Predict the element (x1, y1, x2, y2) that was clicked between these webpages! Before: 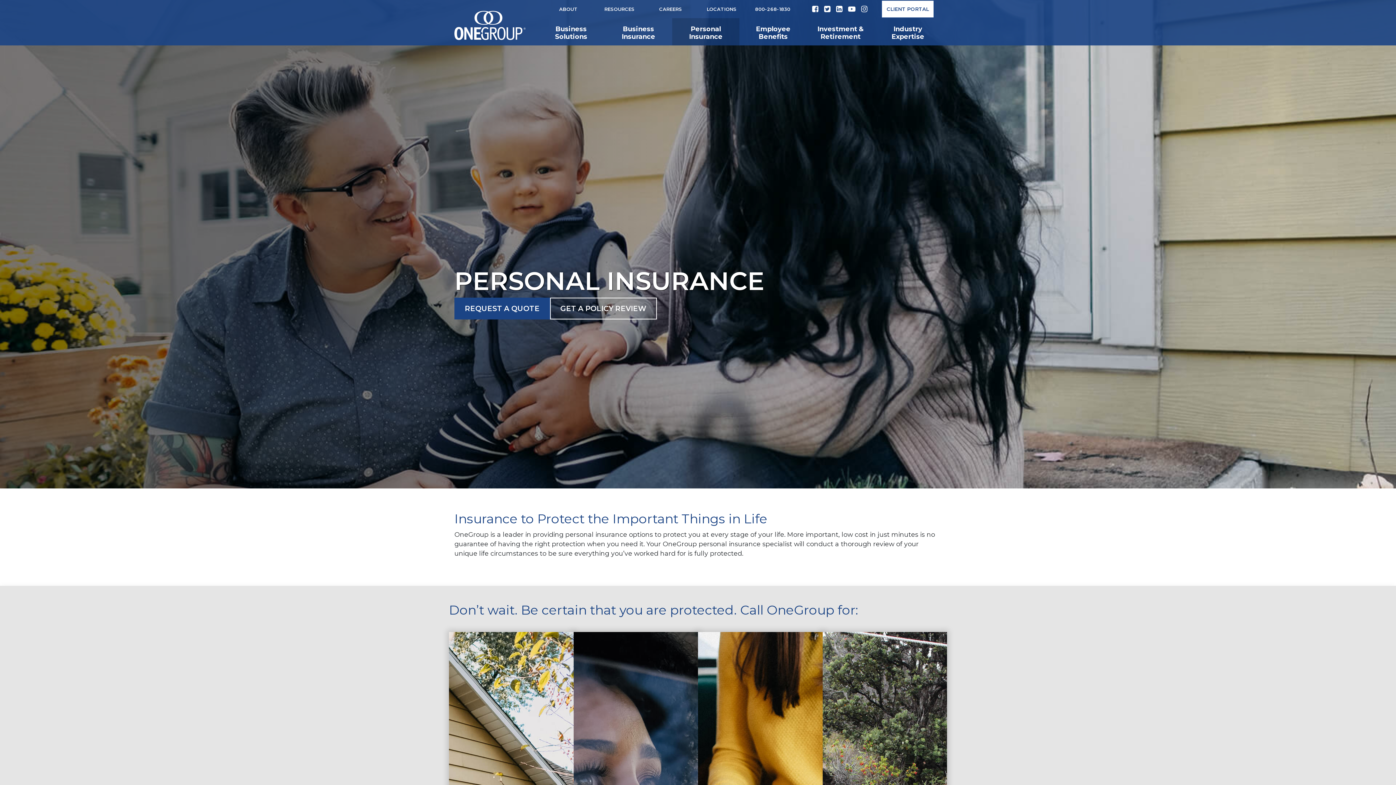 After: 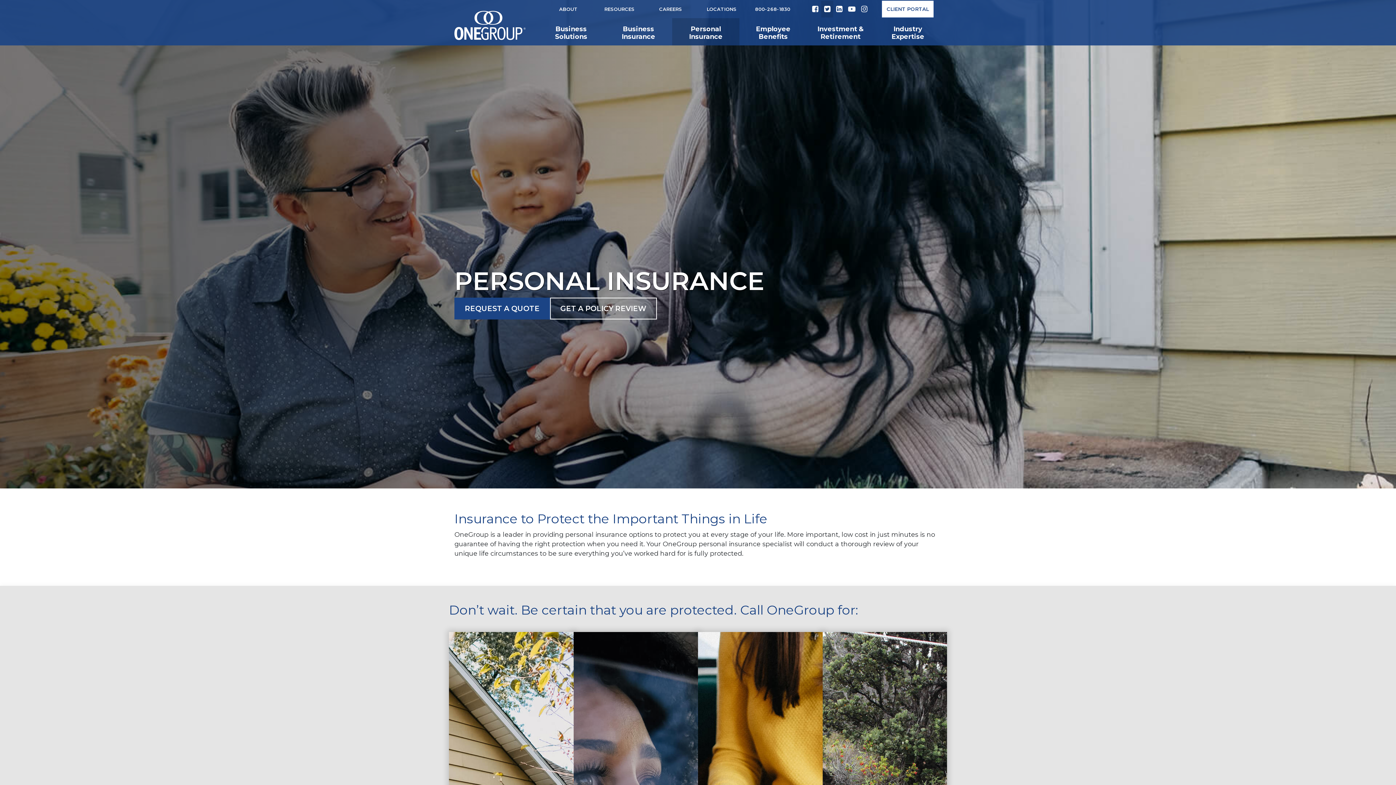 Action: bbox: (821, 0, 833, 17)